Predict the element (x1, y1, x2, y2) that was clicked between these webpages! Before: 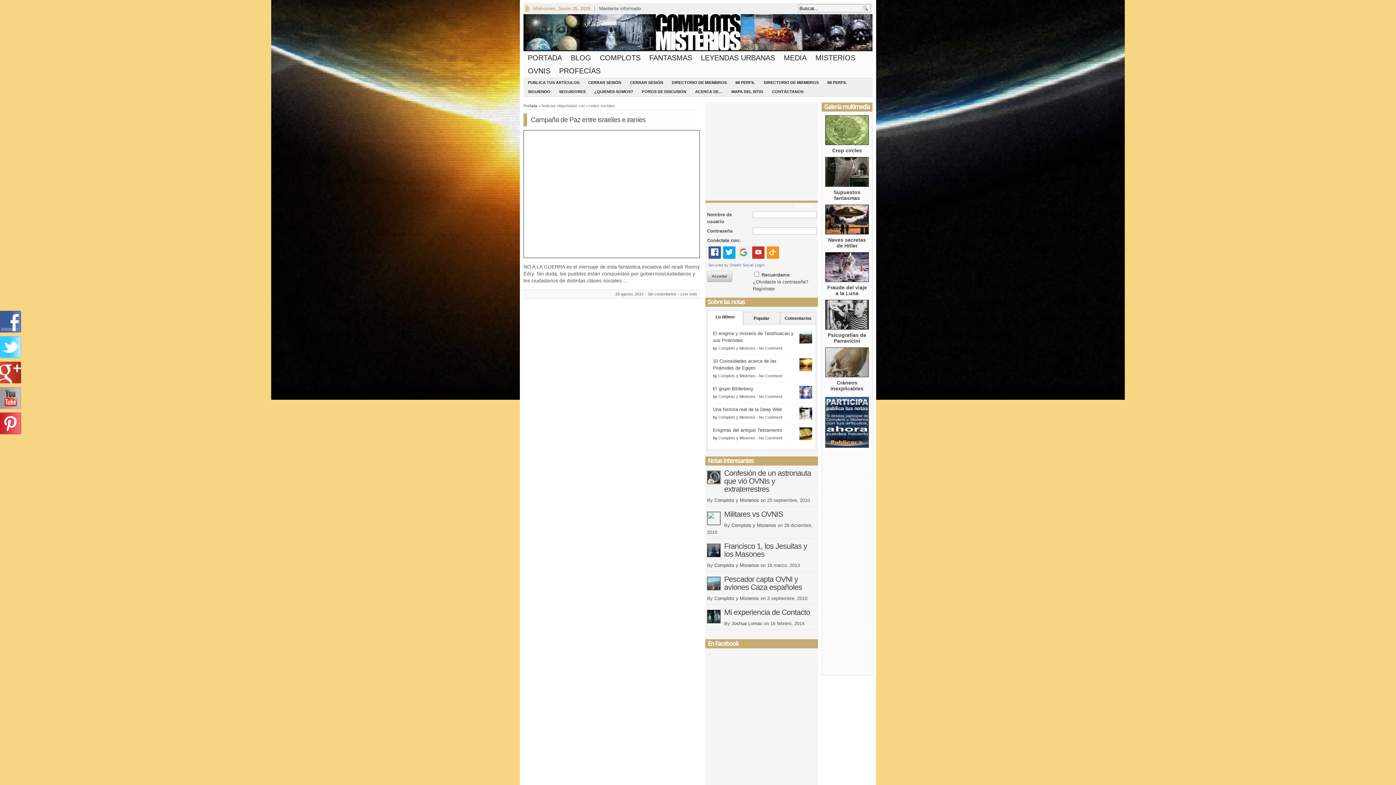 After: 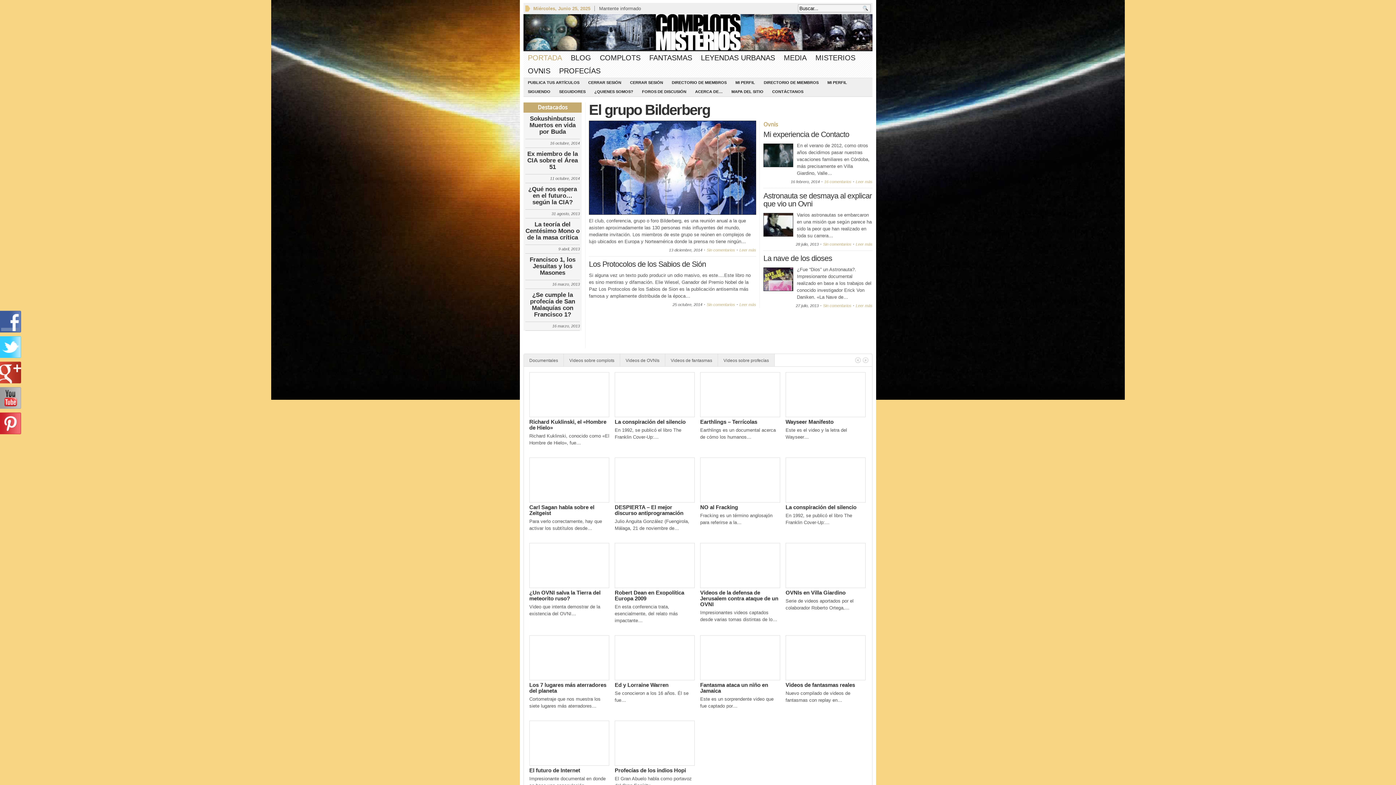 Action: label: Portada bbox: (523, 103, 537, 107)